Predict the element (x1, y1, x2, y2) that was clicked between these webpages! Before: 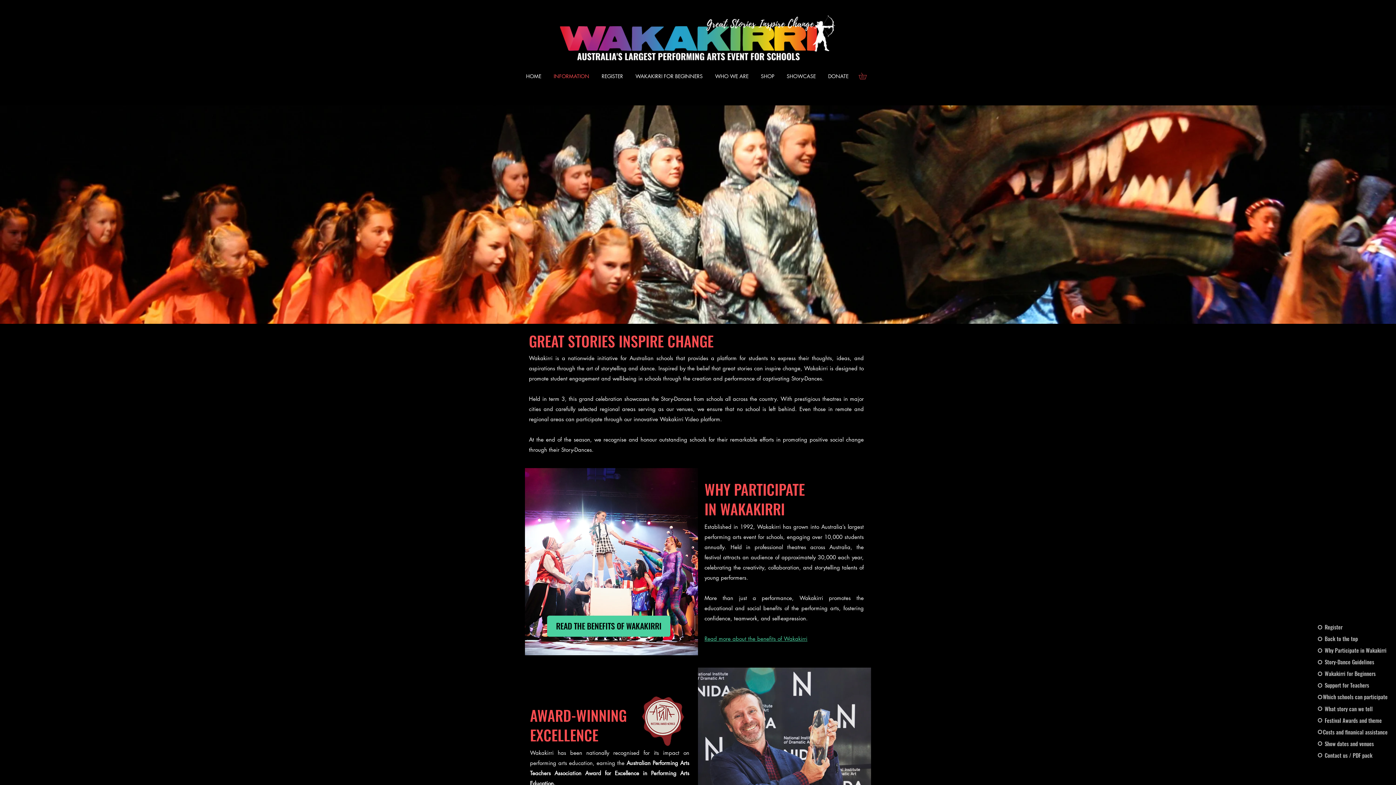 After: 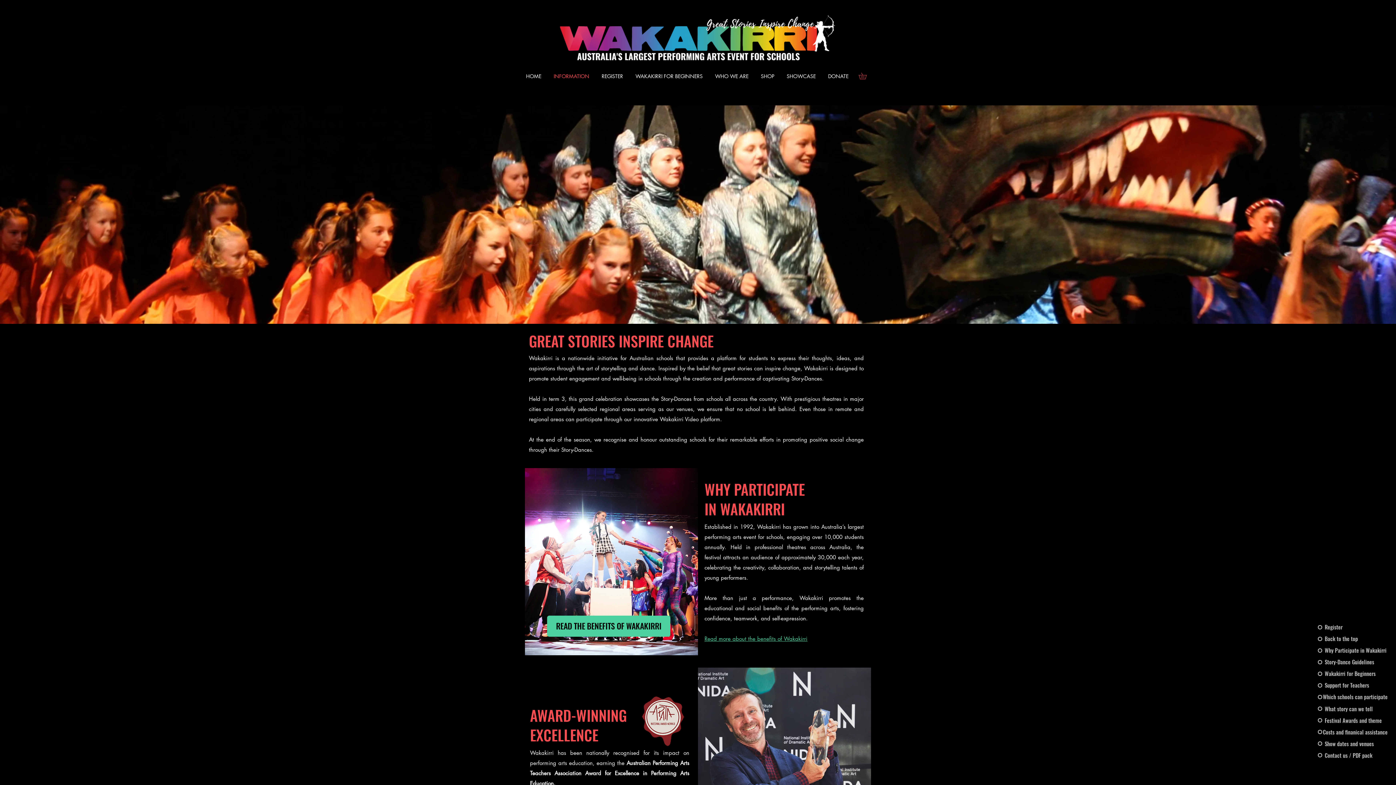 Action: label: Costs and finanical assistance bbox: (1318, 728, 1389, 736)